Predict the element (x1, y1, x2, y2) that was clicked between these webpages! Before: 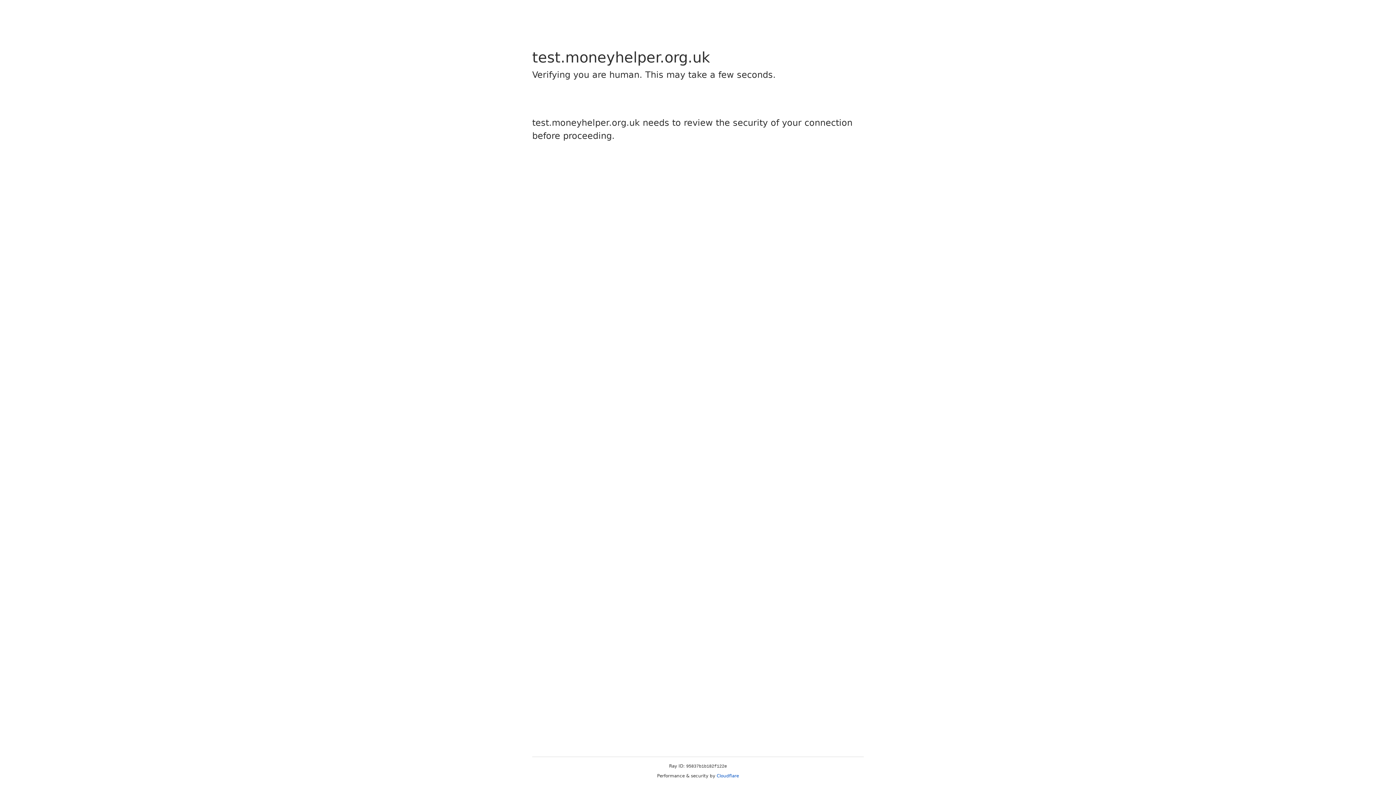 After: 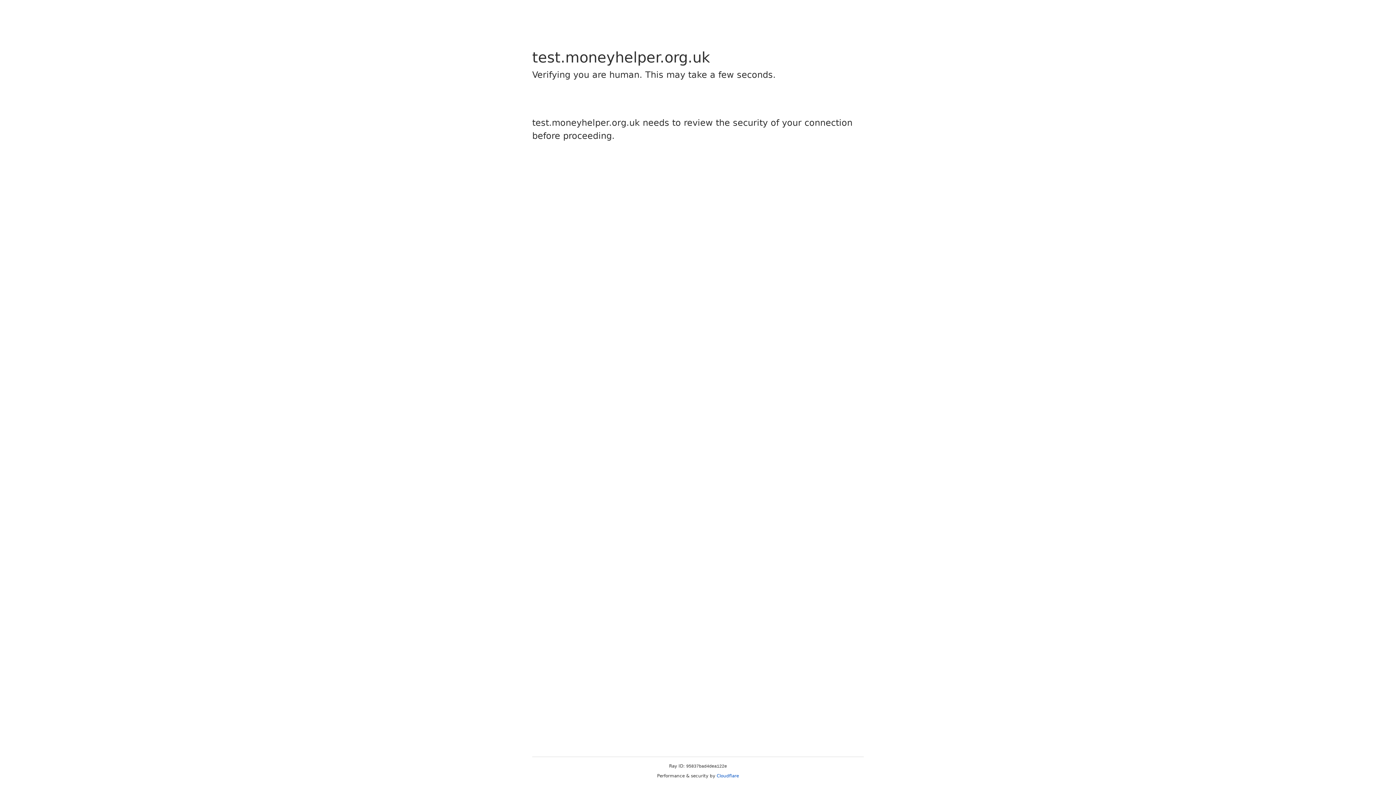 Action: label: Cloudflare bbox: (716, 773, 739, 778)